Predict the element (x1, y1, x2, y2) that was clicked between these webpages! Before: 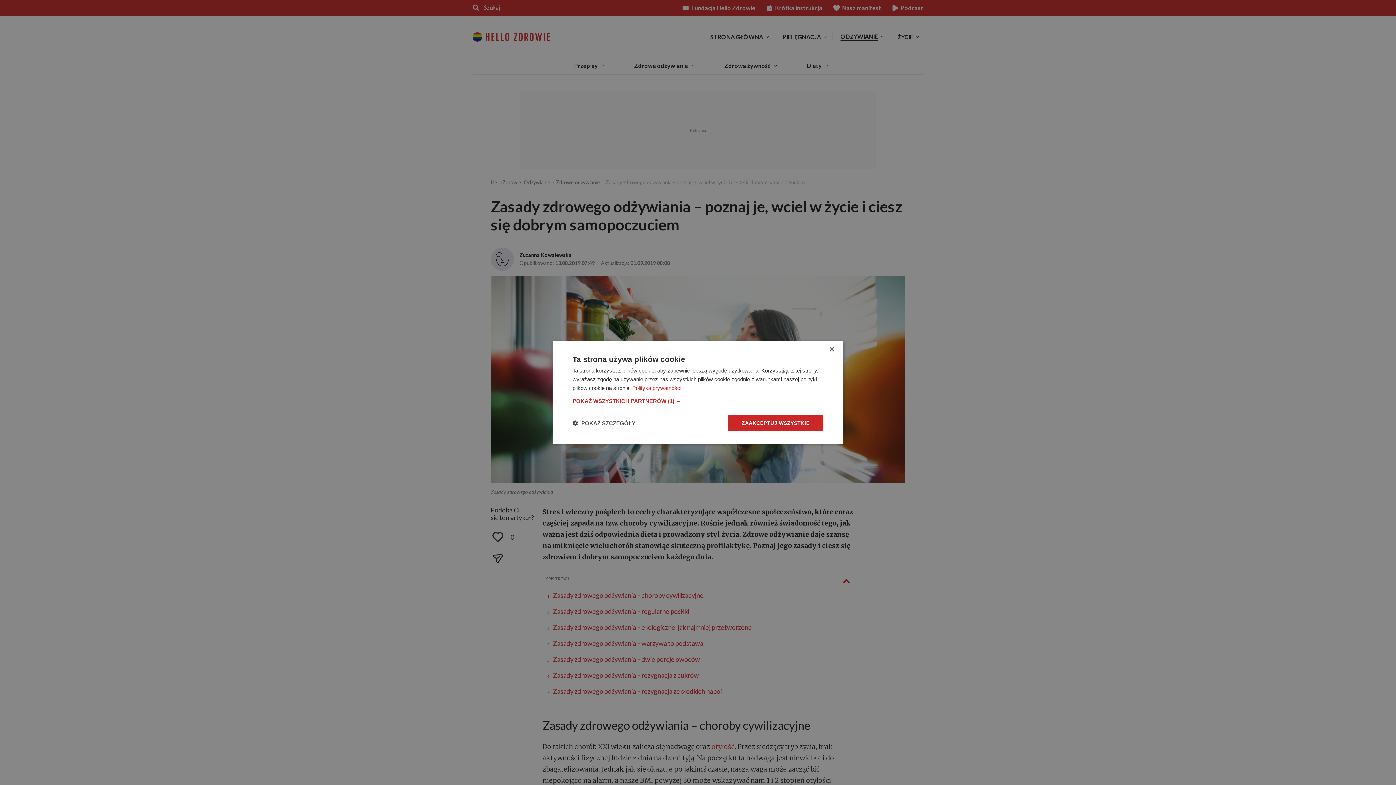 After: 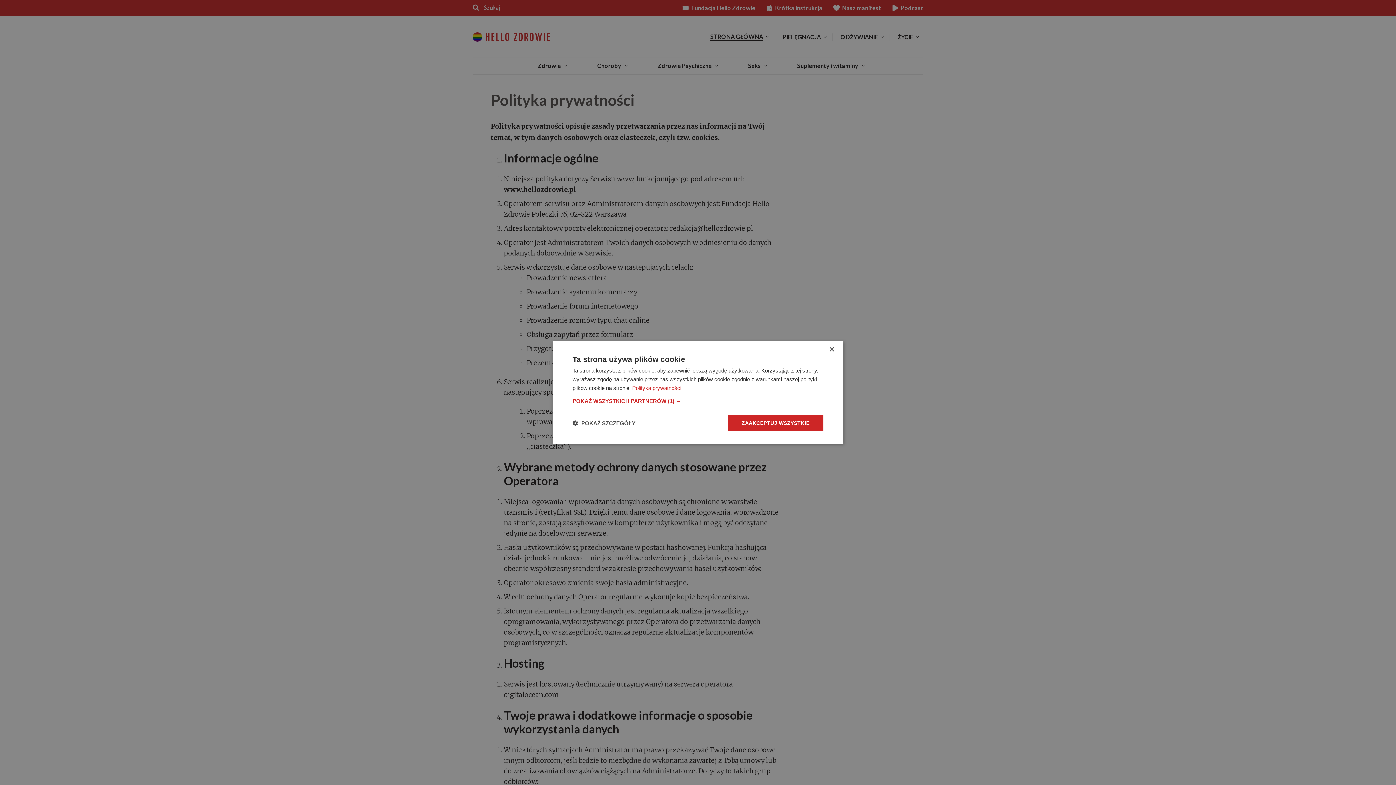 Action: bbox: (632, 385, 681, 391) label: Polityka prywatności